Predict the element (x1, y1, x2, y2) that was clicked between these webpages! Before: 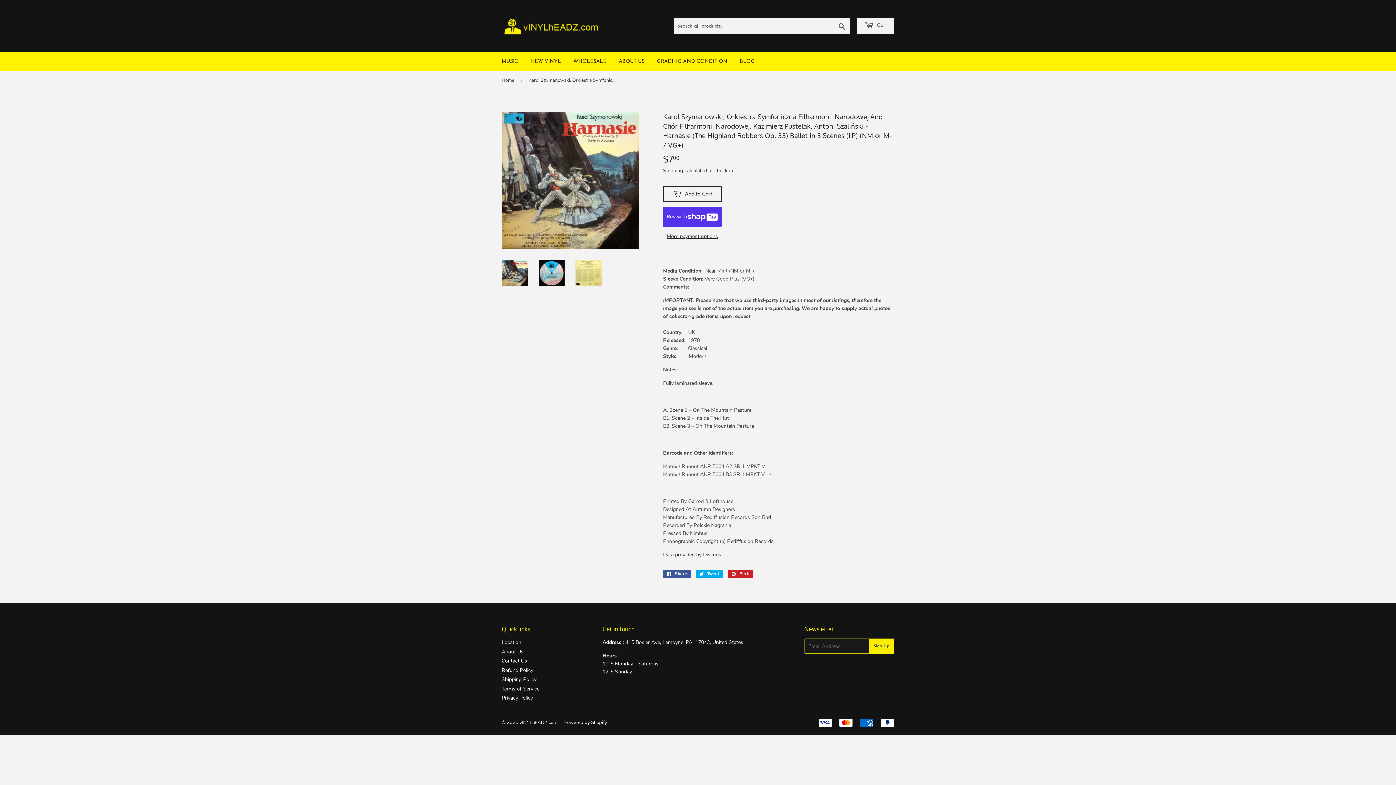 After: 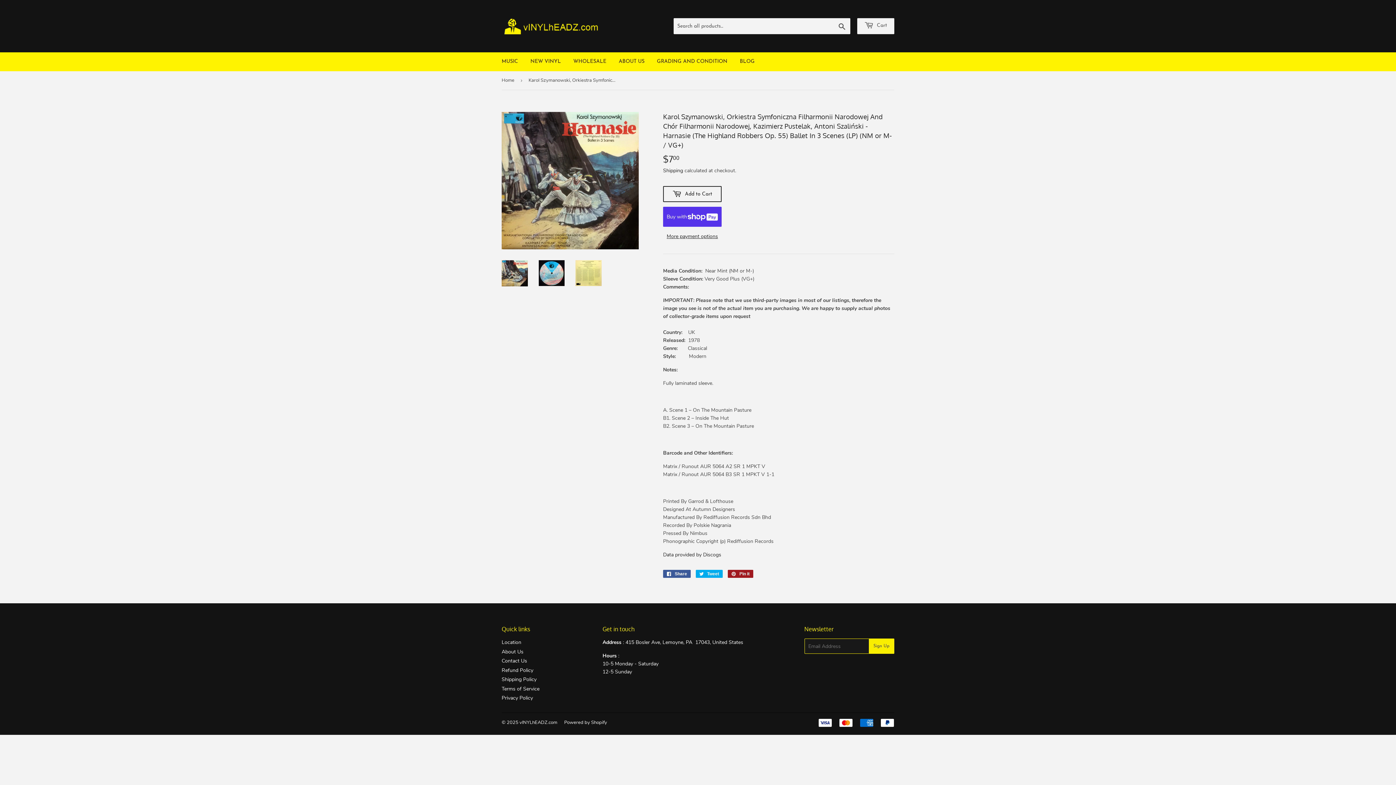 Action: label:  Pin it
Pin on Pinterest bbox: (728, 570, 753, 578)